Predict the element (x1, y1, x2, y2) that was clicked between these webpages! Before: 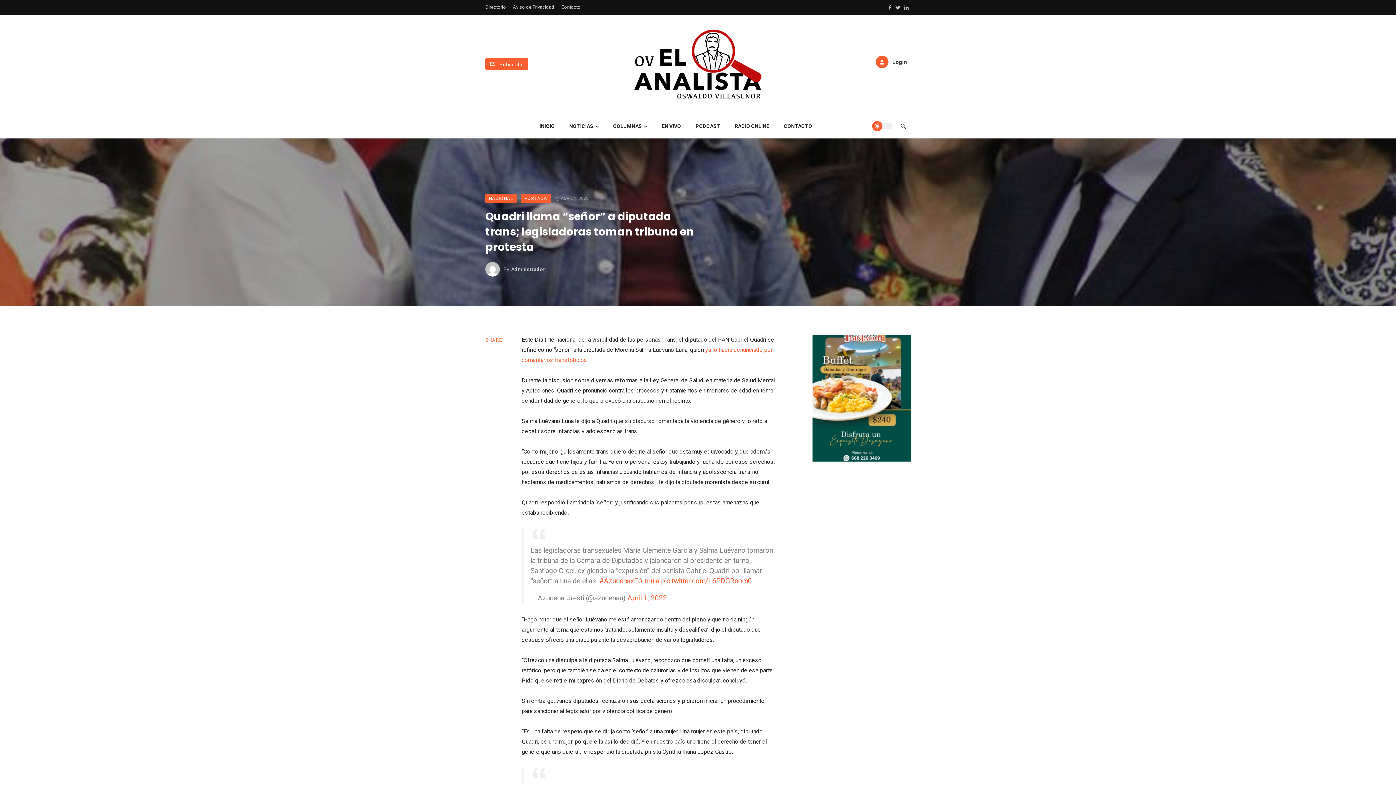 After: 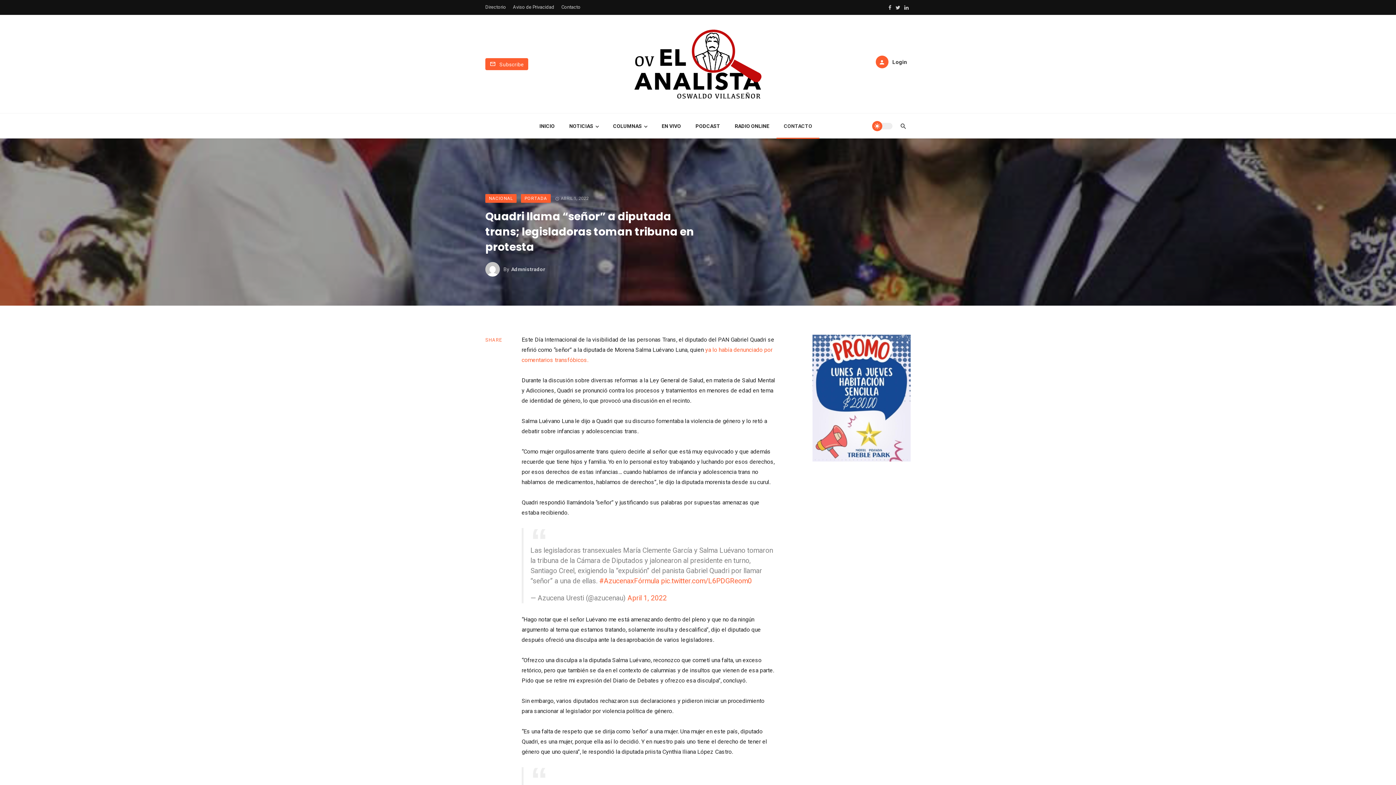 Action: bbox: (776, 113, 819, 139) label: CONTACTO